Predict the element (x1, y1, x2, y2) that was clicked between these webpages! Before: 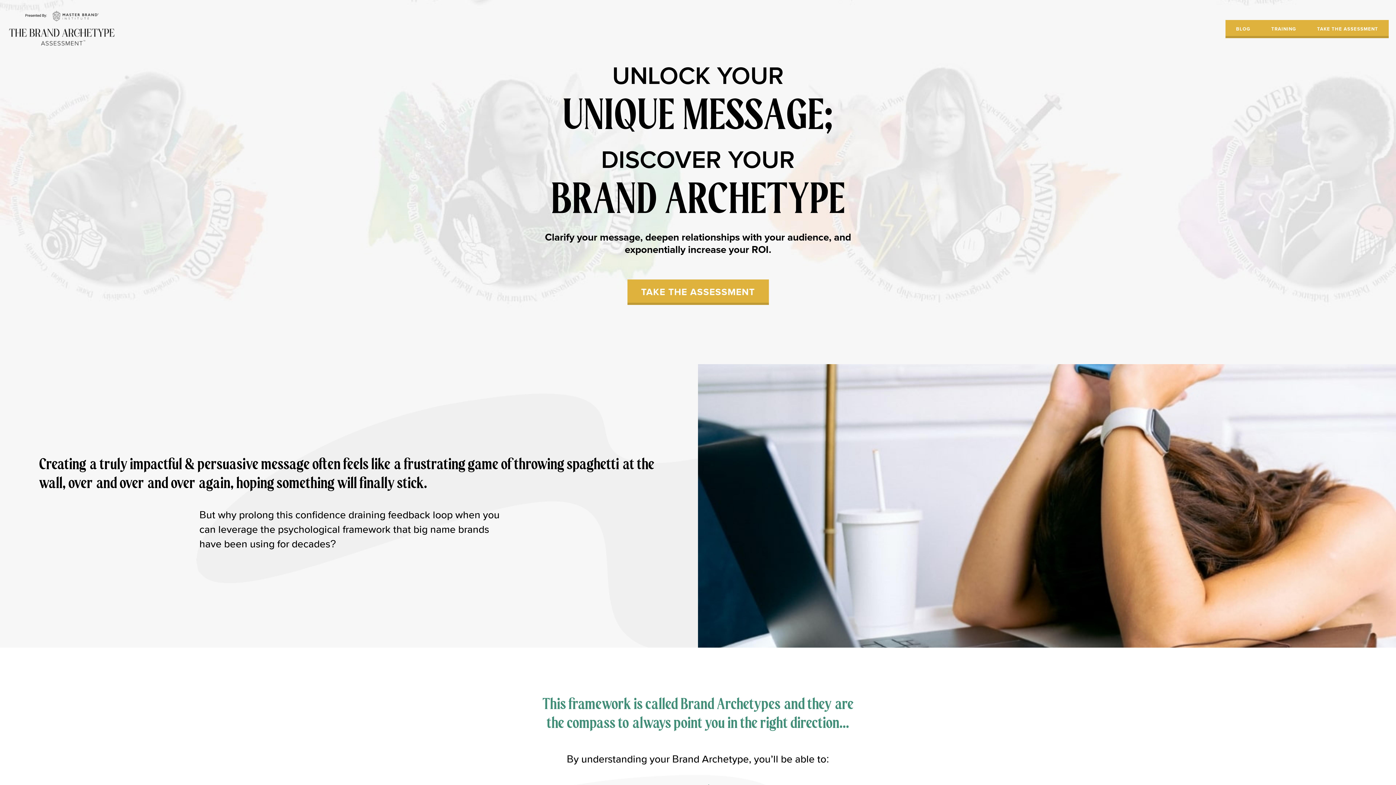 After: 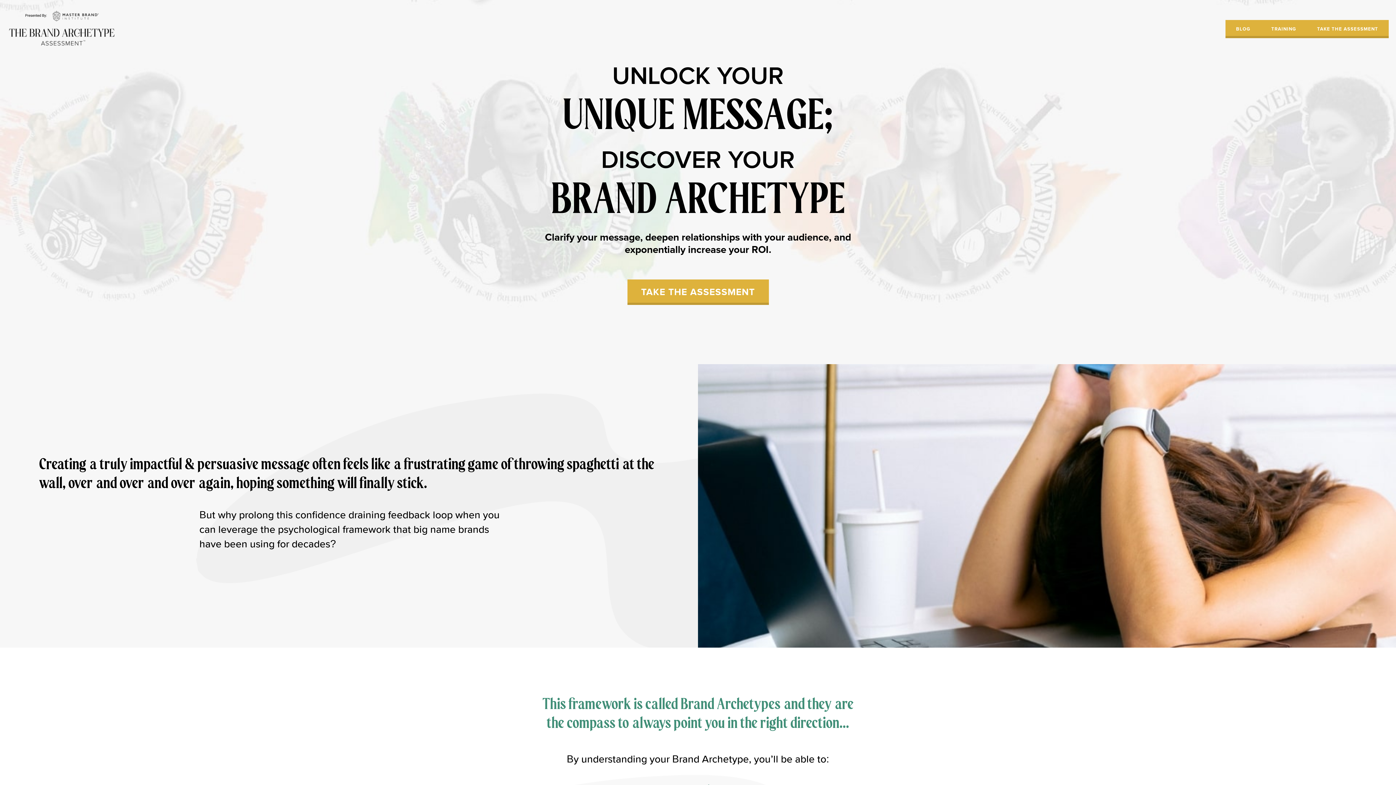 Action: bbox: (7, 25, 116, 31)